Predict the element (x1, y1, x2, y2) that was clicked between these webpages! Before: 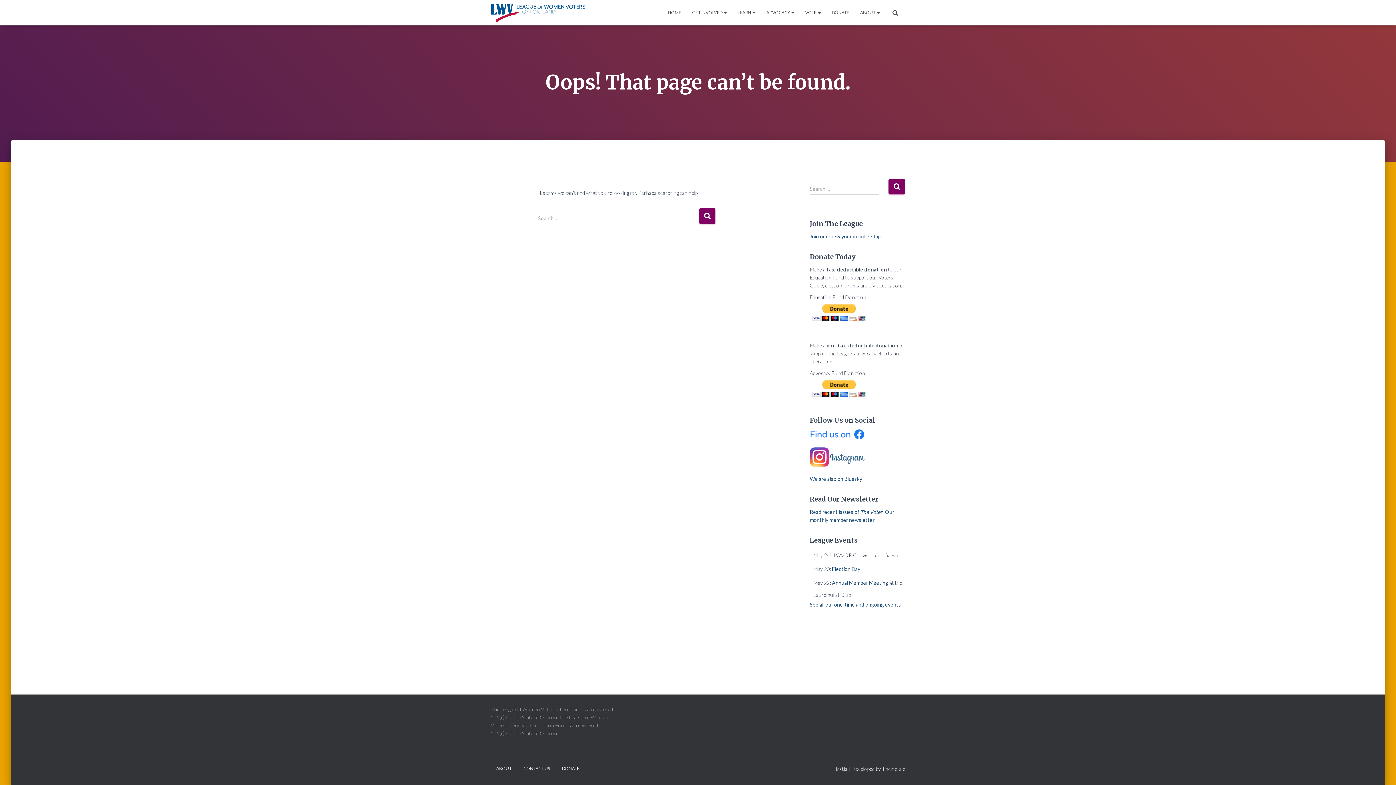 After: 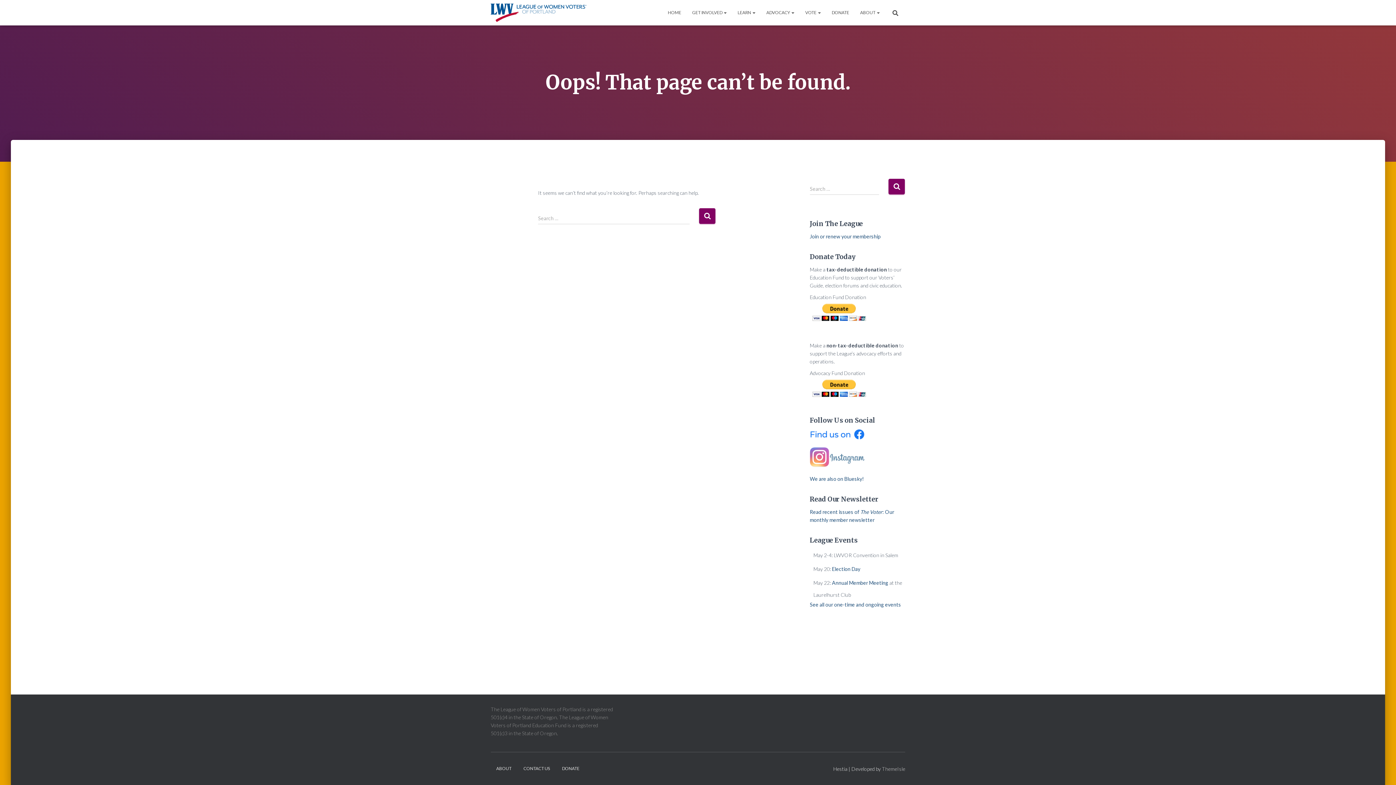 Action: bbox: (810, 455, 864, 461)